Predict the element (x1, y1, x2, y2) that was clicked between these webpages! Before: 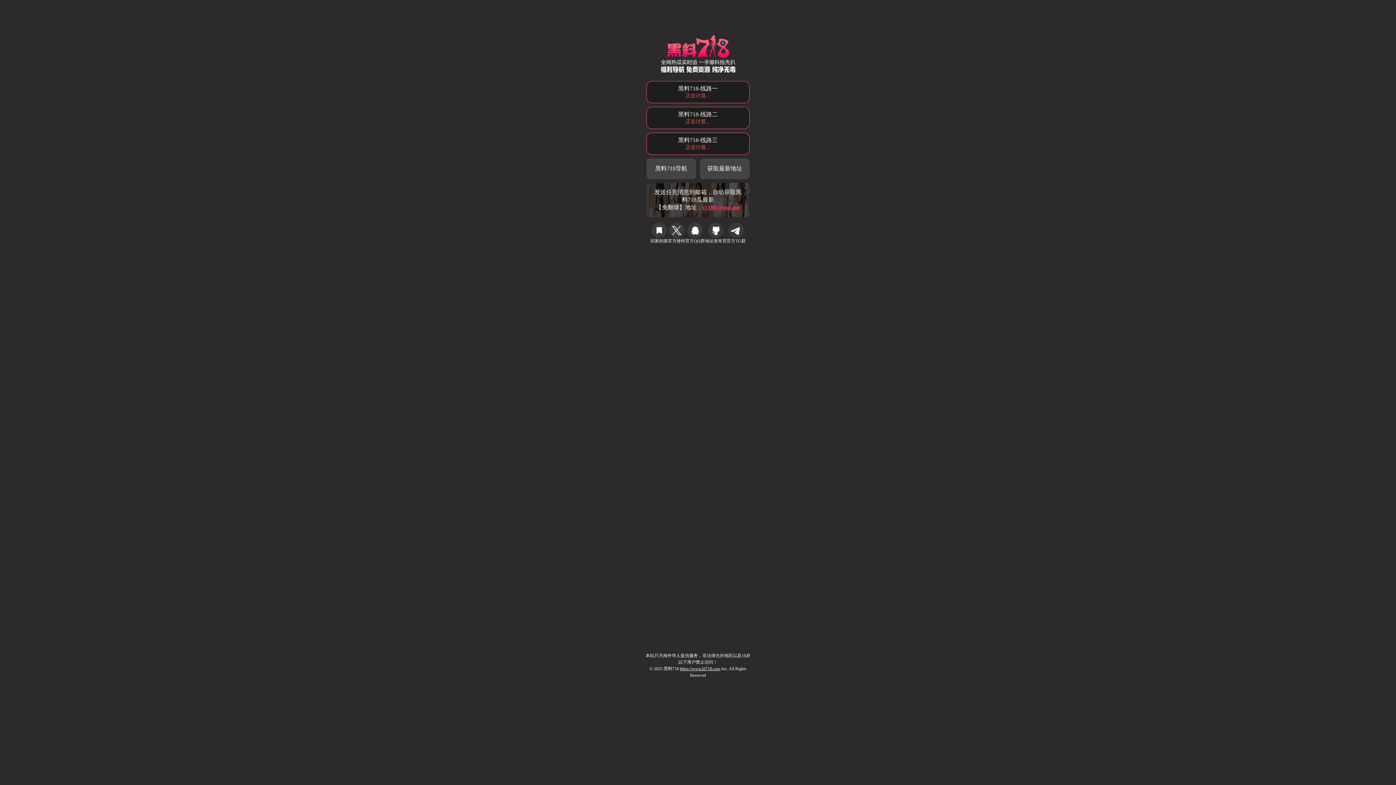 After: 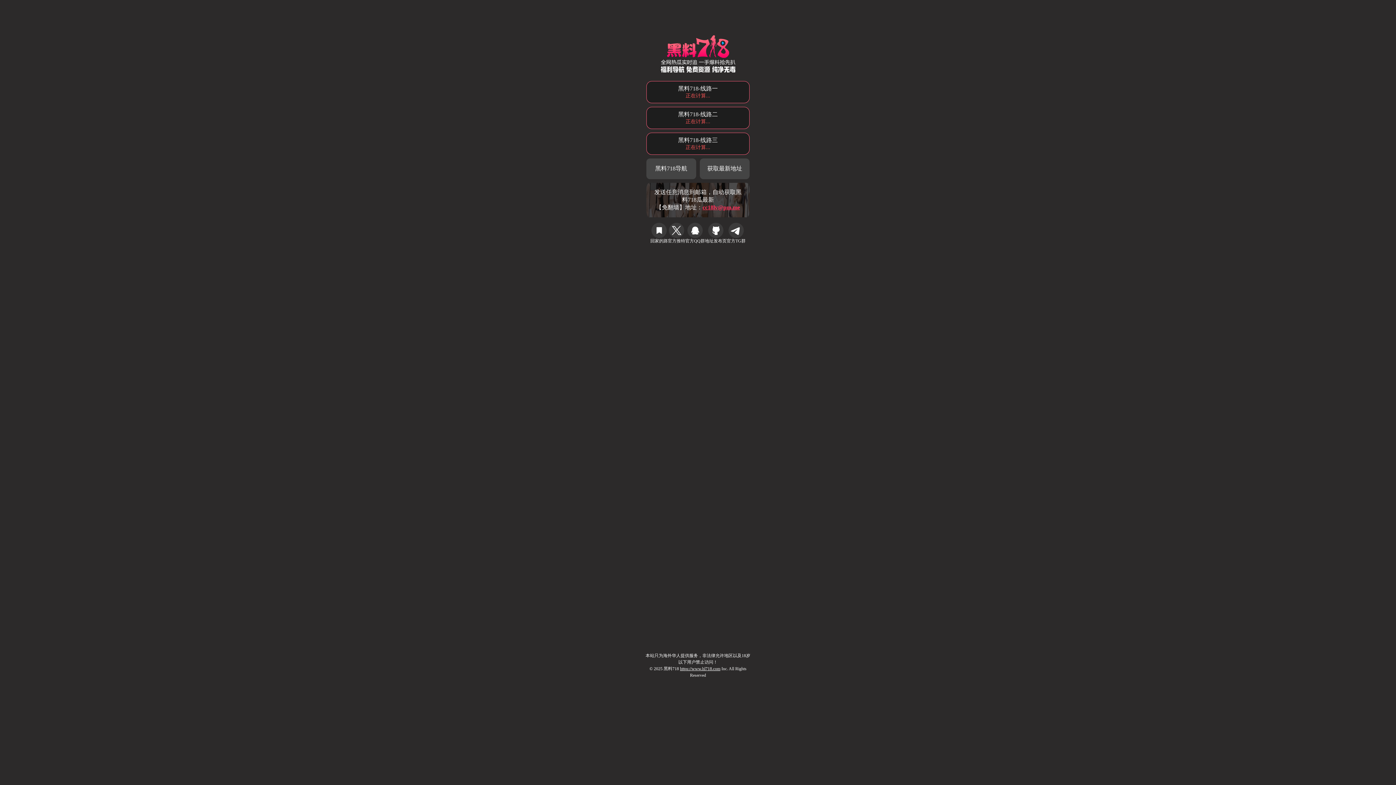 Action: label: 黑料718-线路二
正在计算... bbox: (646, 106, 749, 129)